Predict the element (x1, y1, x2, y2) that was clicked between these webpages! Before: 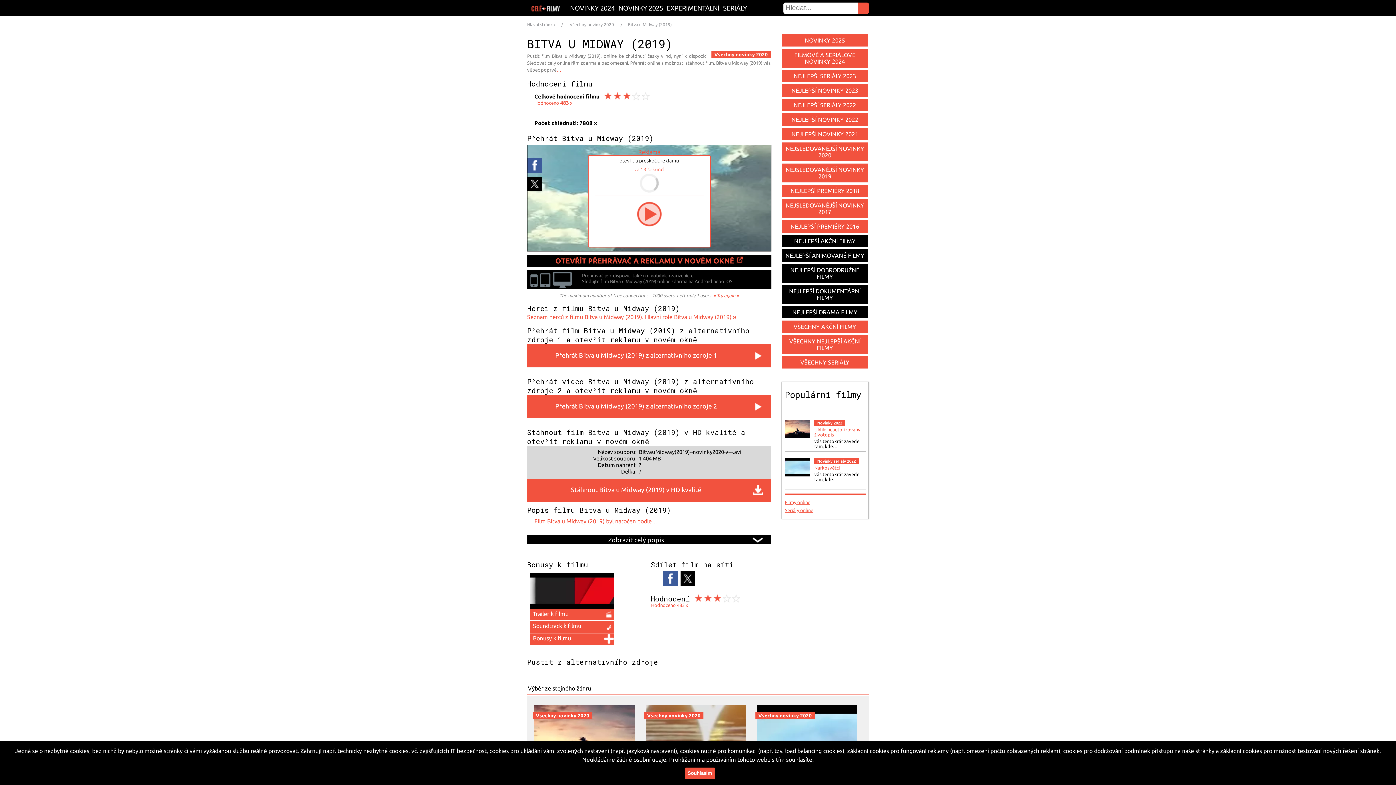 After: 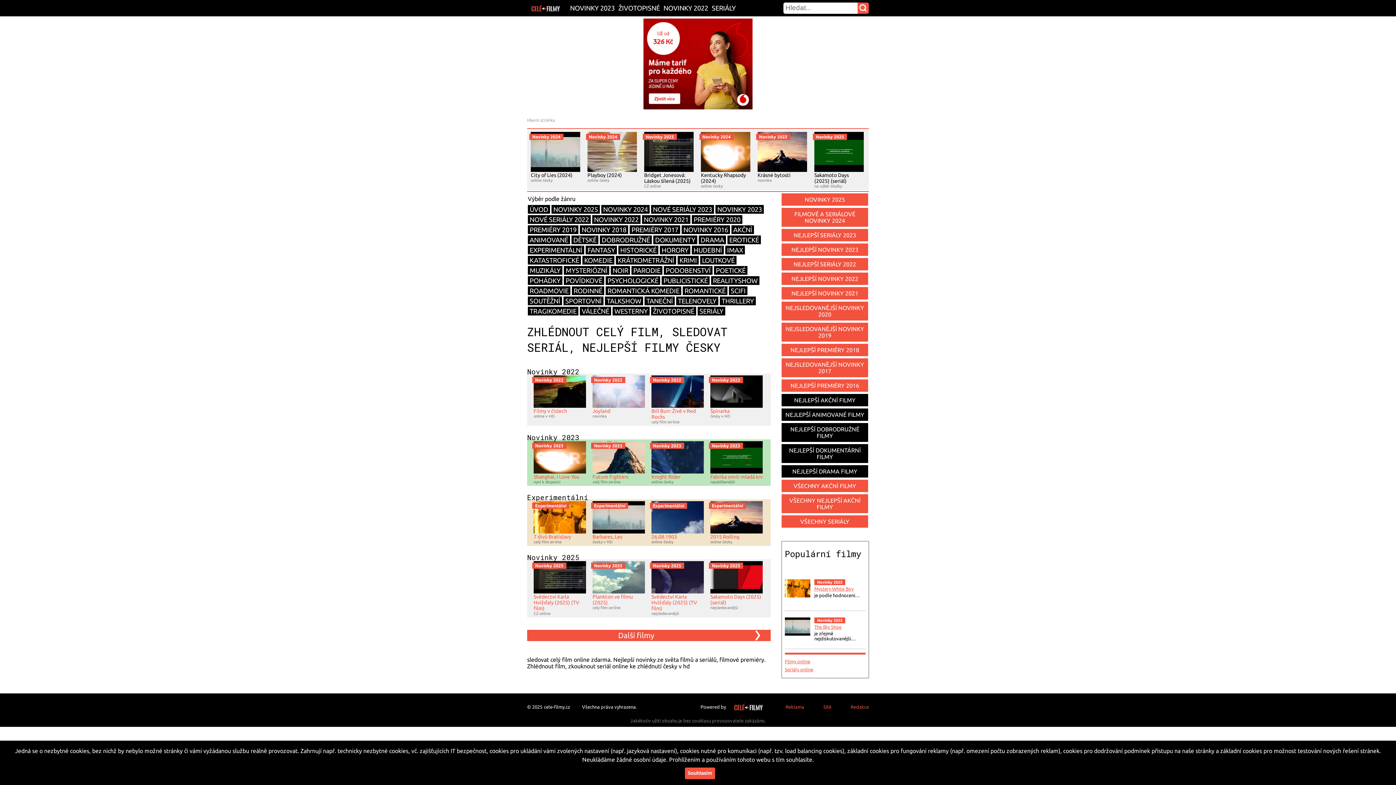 Action: bbox: (527, 22, 554, 26) label: Hlavní stránka